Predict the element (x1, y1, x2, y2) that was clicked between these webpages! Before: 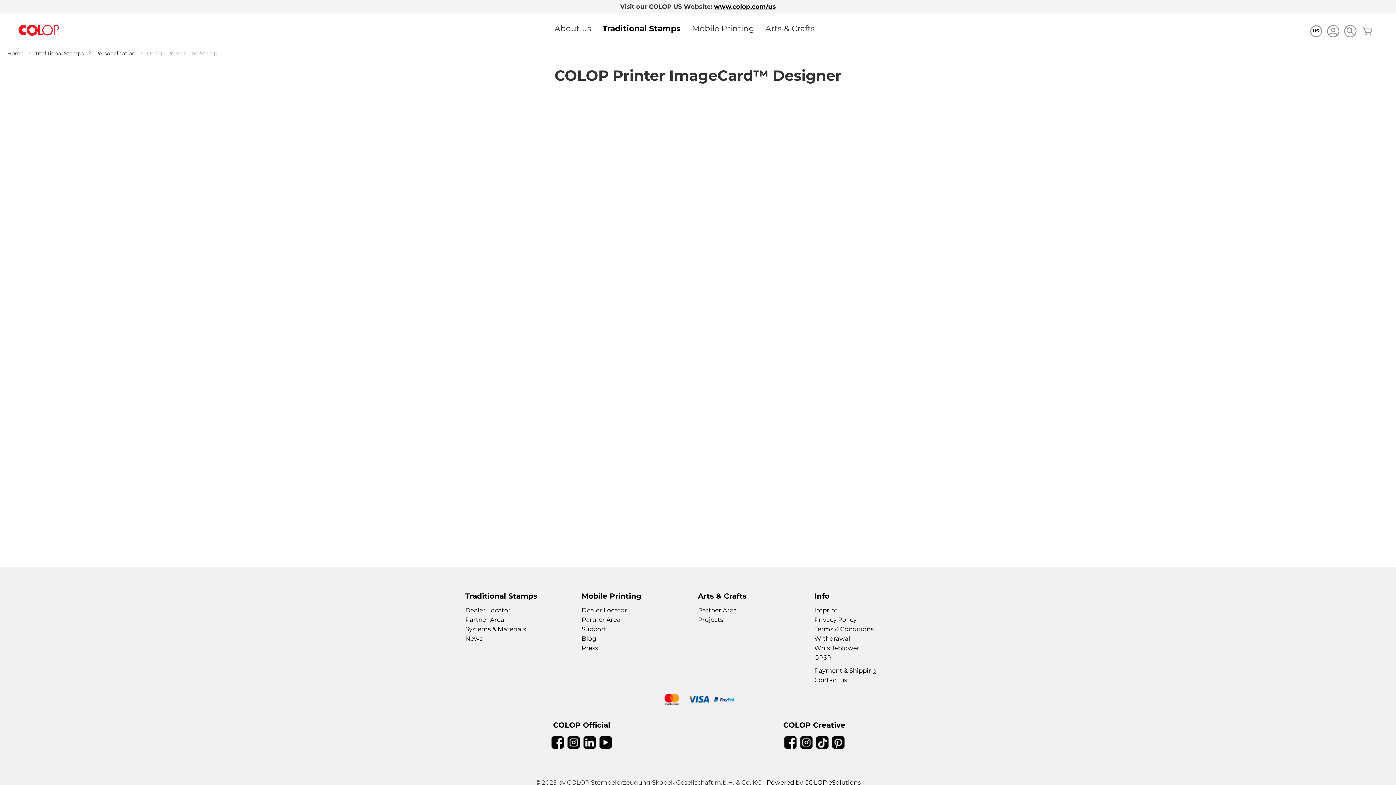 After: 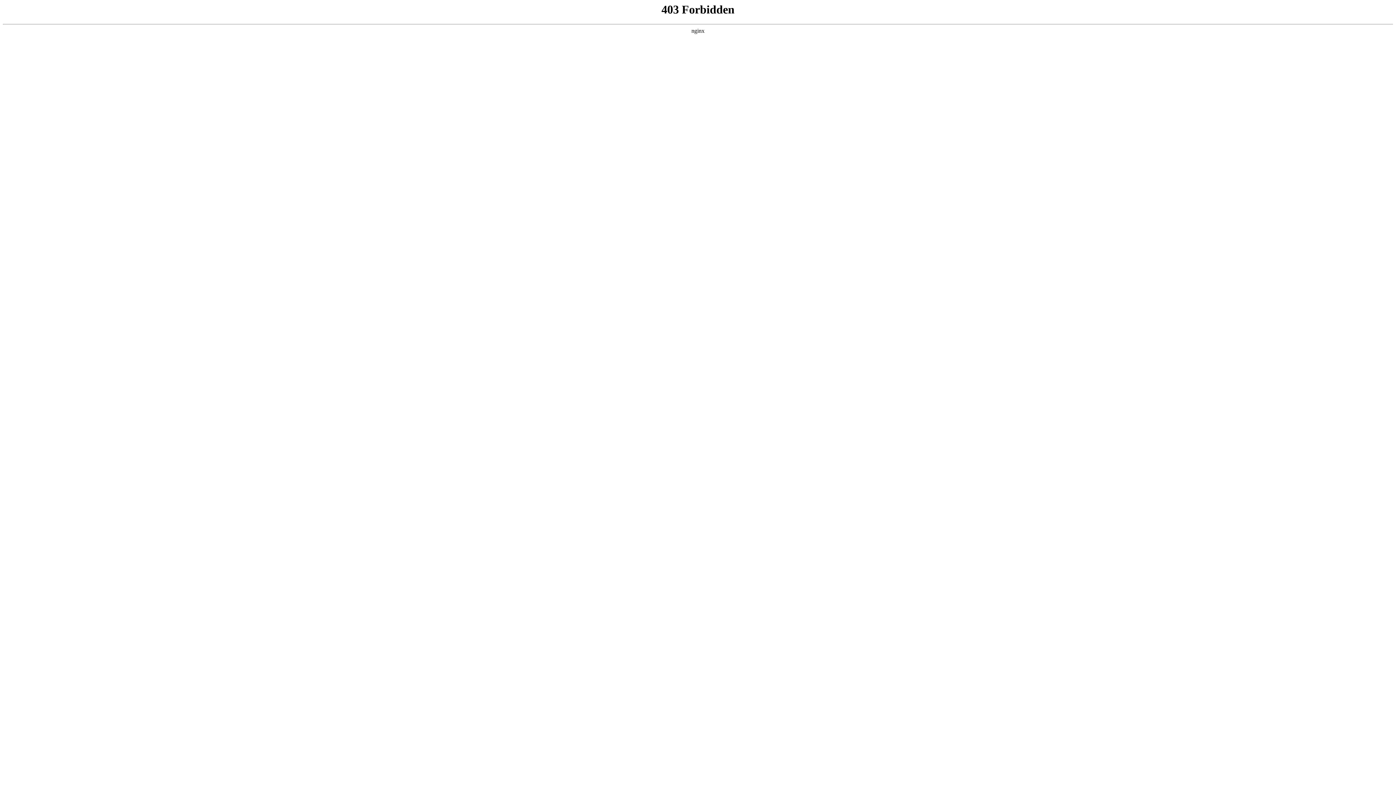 Action: bbox: (1326, 24, 1340, 40)